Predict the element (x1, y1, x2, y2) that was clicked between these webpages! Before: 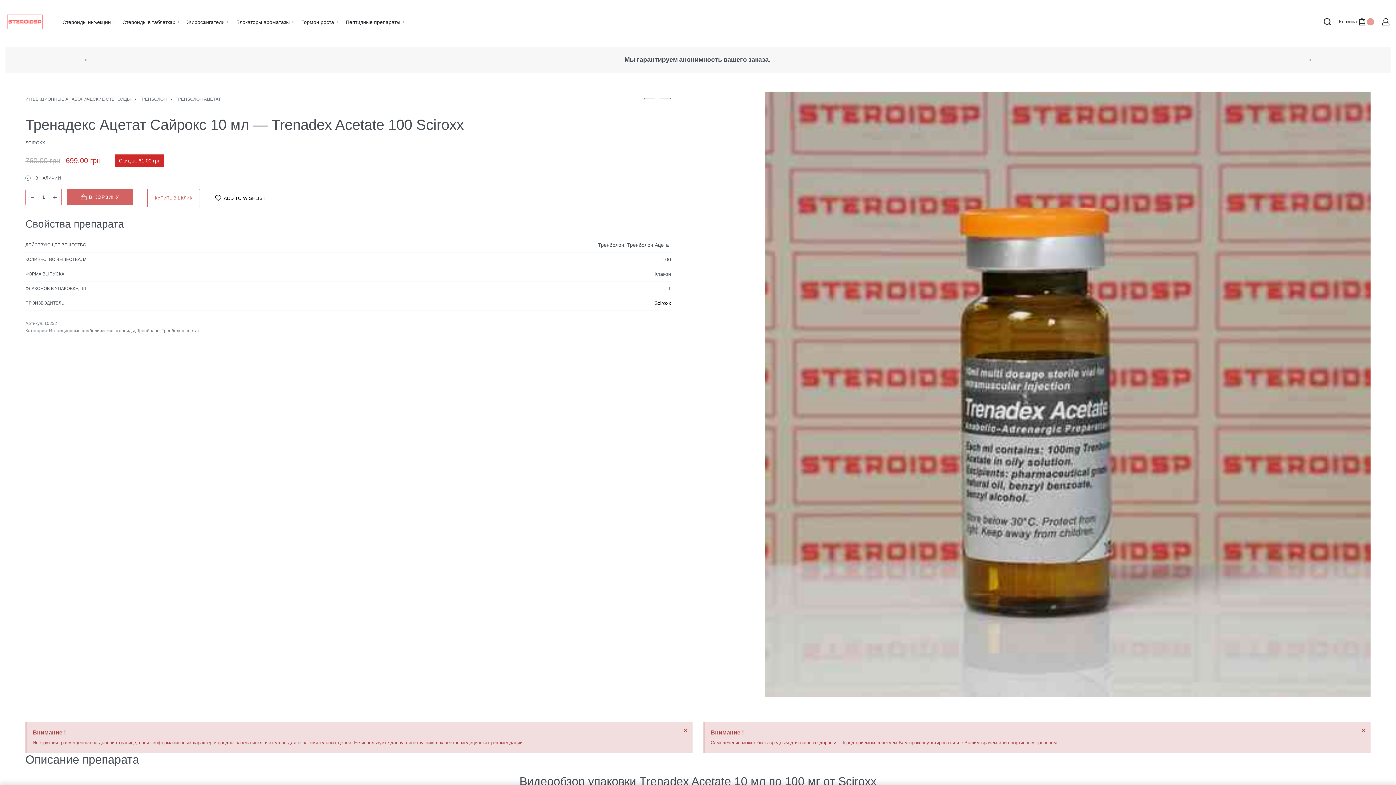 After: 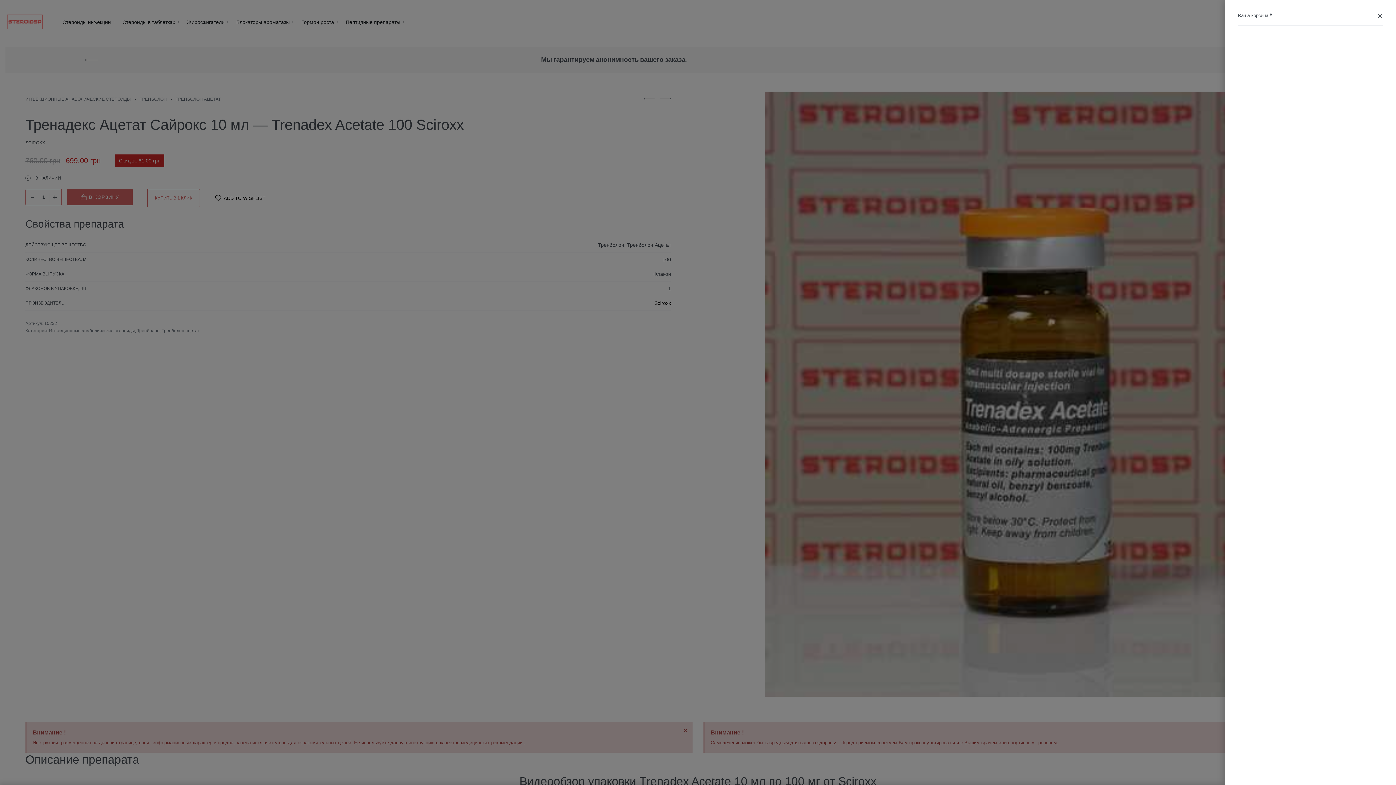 Action: label: Open cart bbox: (1338, 17, 1374, 25)